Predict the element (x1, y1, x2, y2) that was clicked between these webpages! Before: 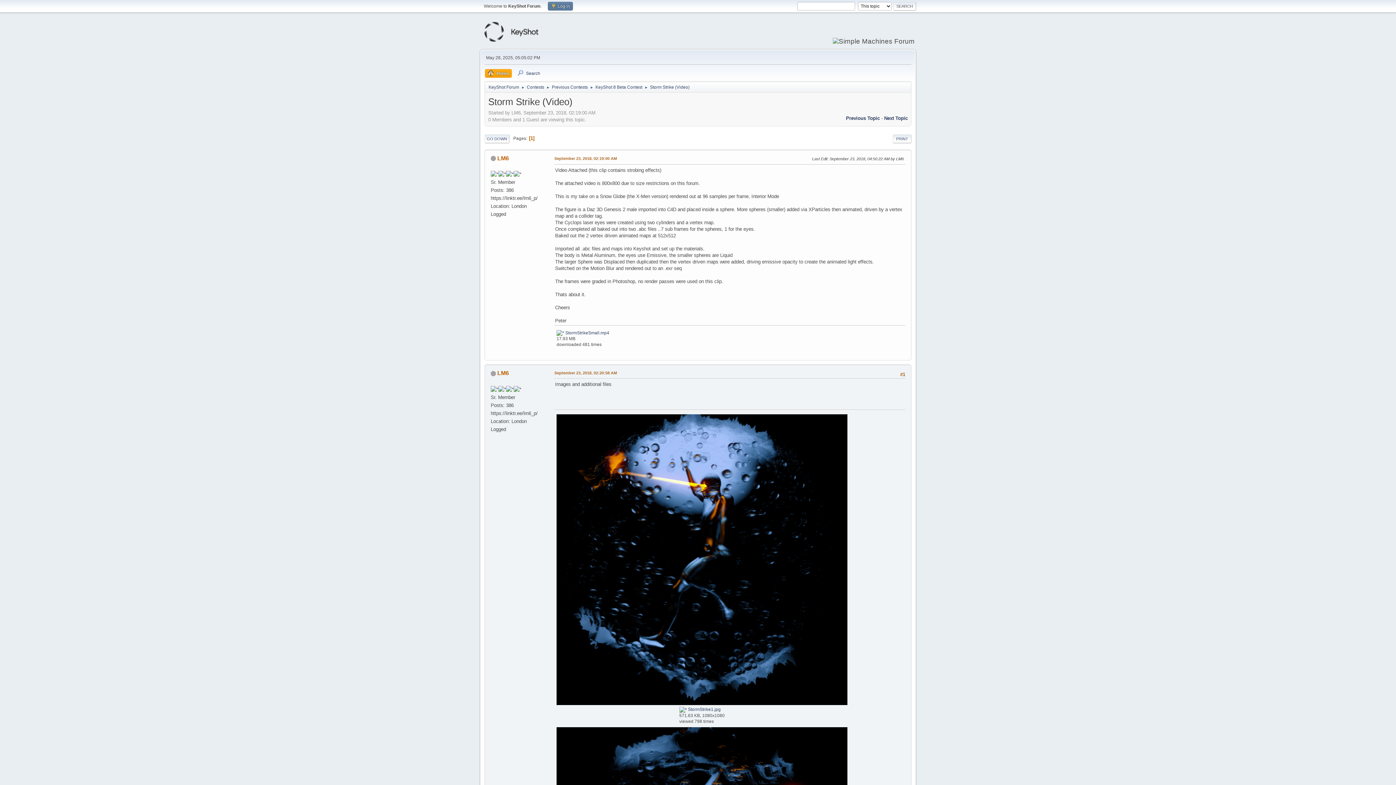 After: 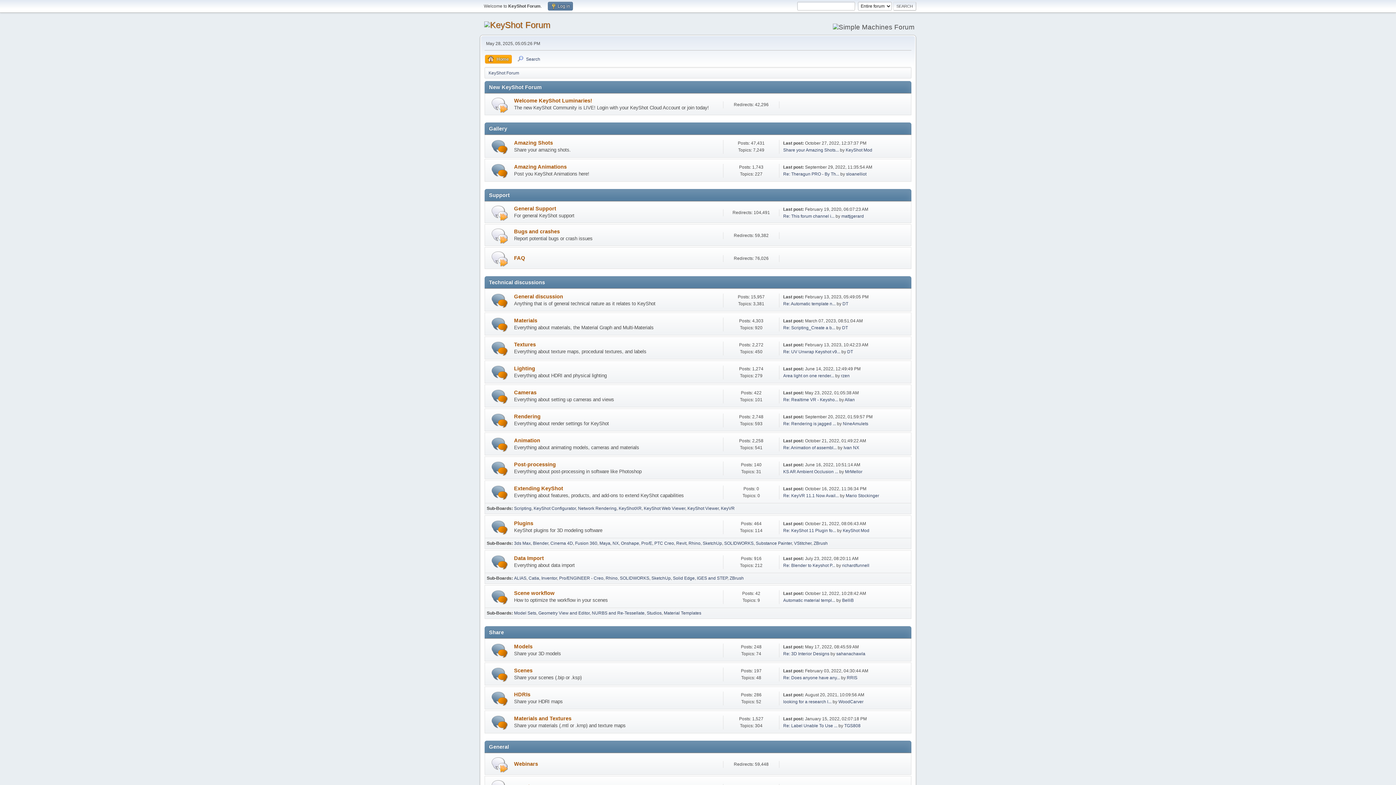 Action: bbox: (488, 80, 519, 91) label: KeyShot Forum